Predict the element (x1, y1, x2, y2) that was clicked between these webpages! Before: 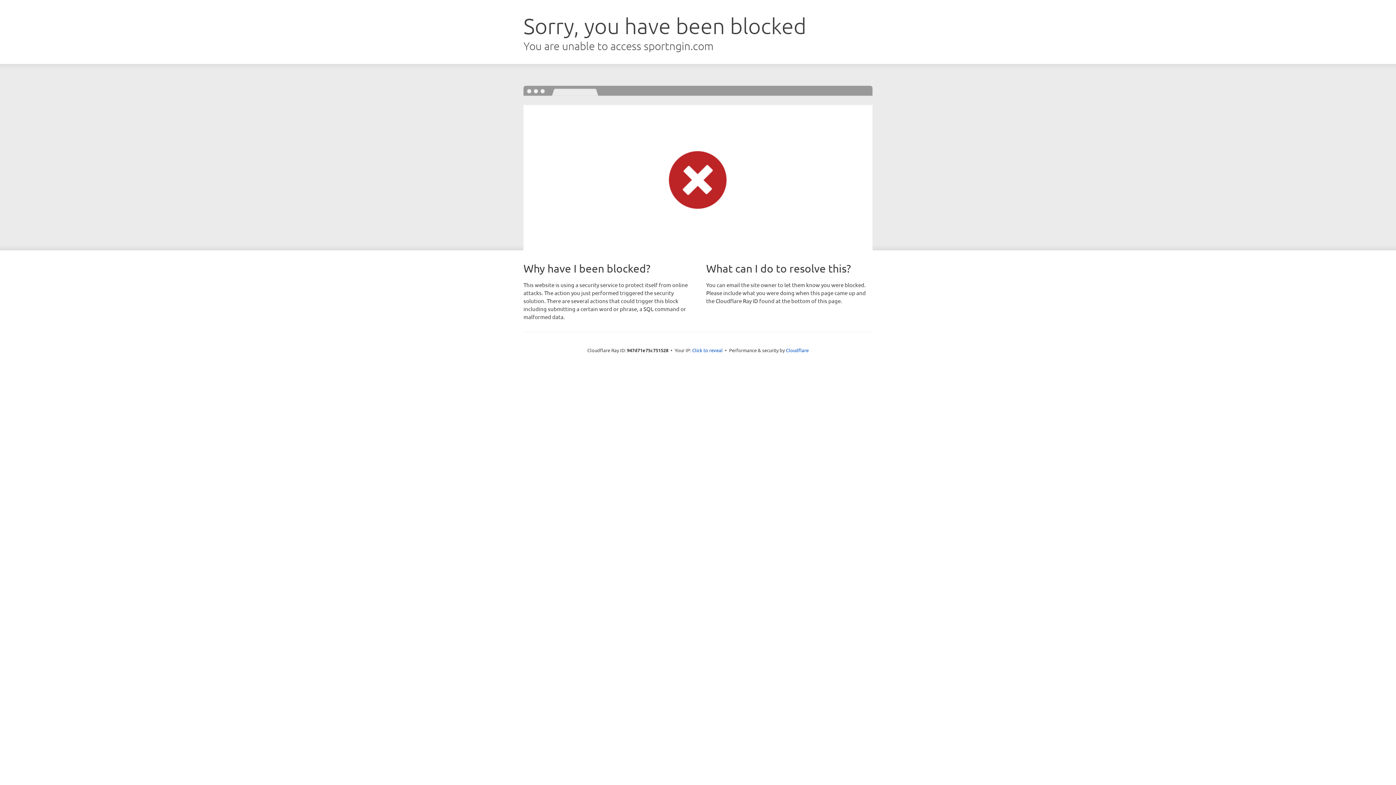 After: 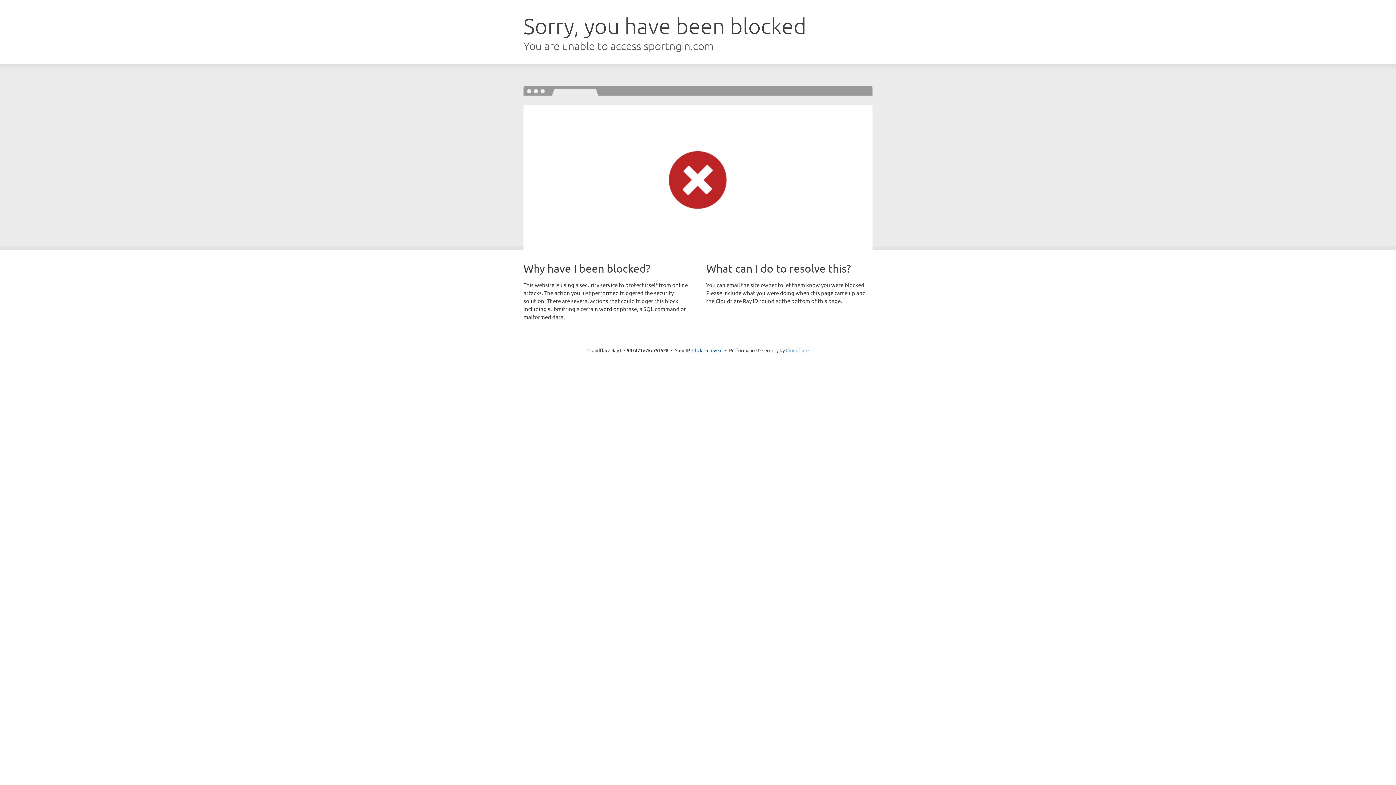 Action: label: Cloudflare bbox: (786, 347, 808, 353)